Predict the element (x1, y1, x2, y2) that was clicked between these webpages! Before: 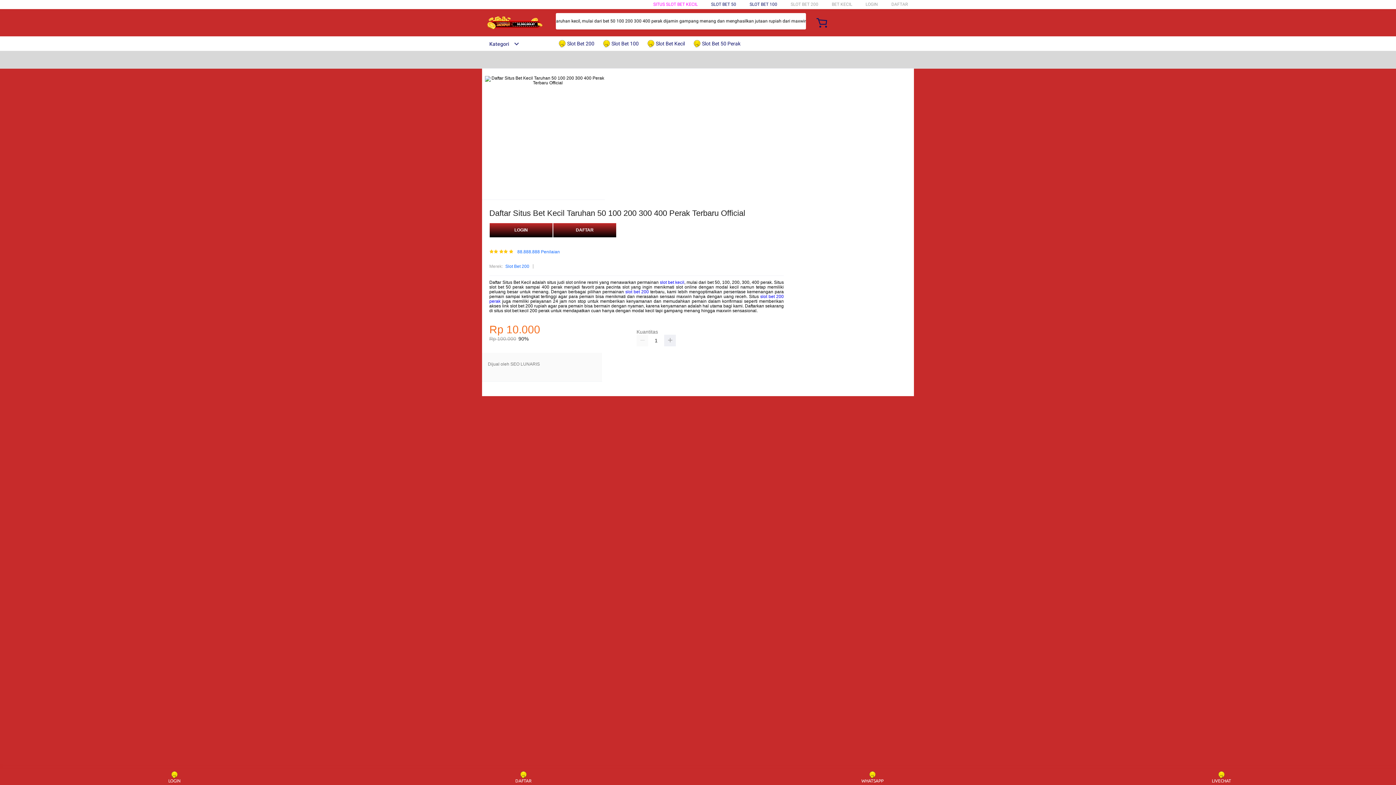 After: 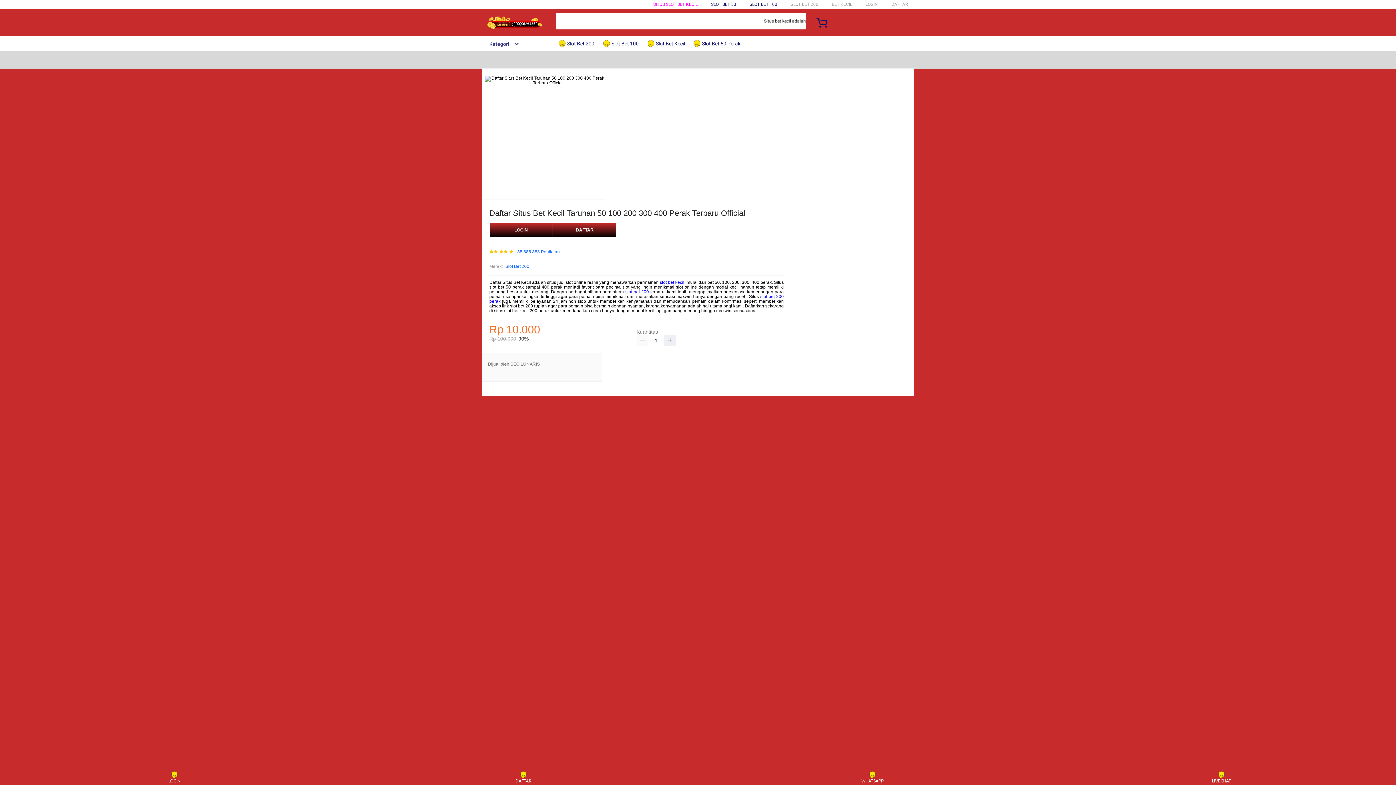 Action: bbox: (558, 36, 598, 50) label:  Slot Bet 200